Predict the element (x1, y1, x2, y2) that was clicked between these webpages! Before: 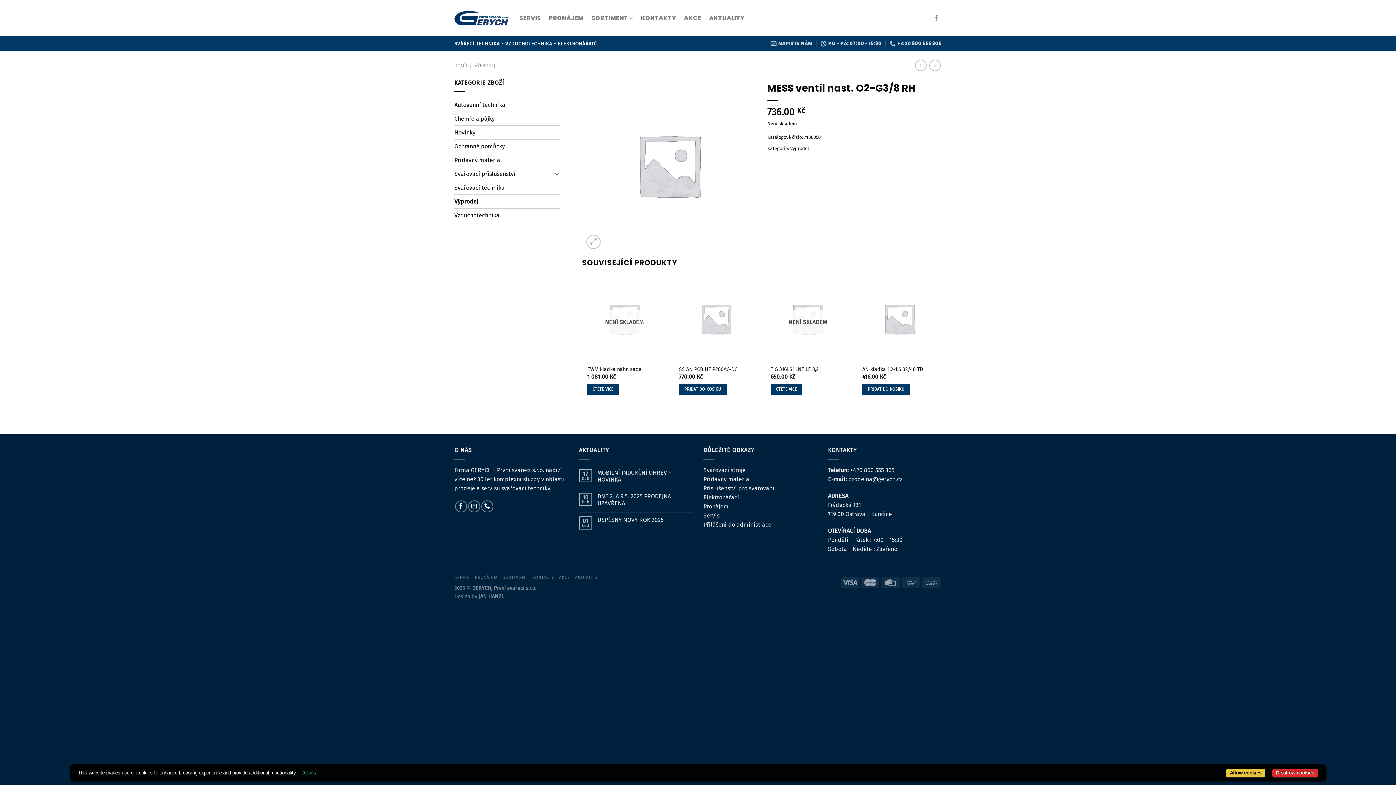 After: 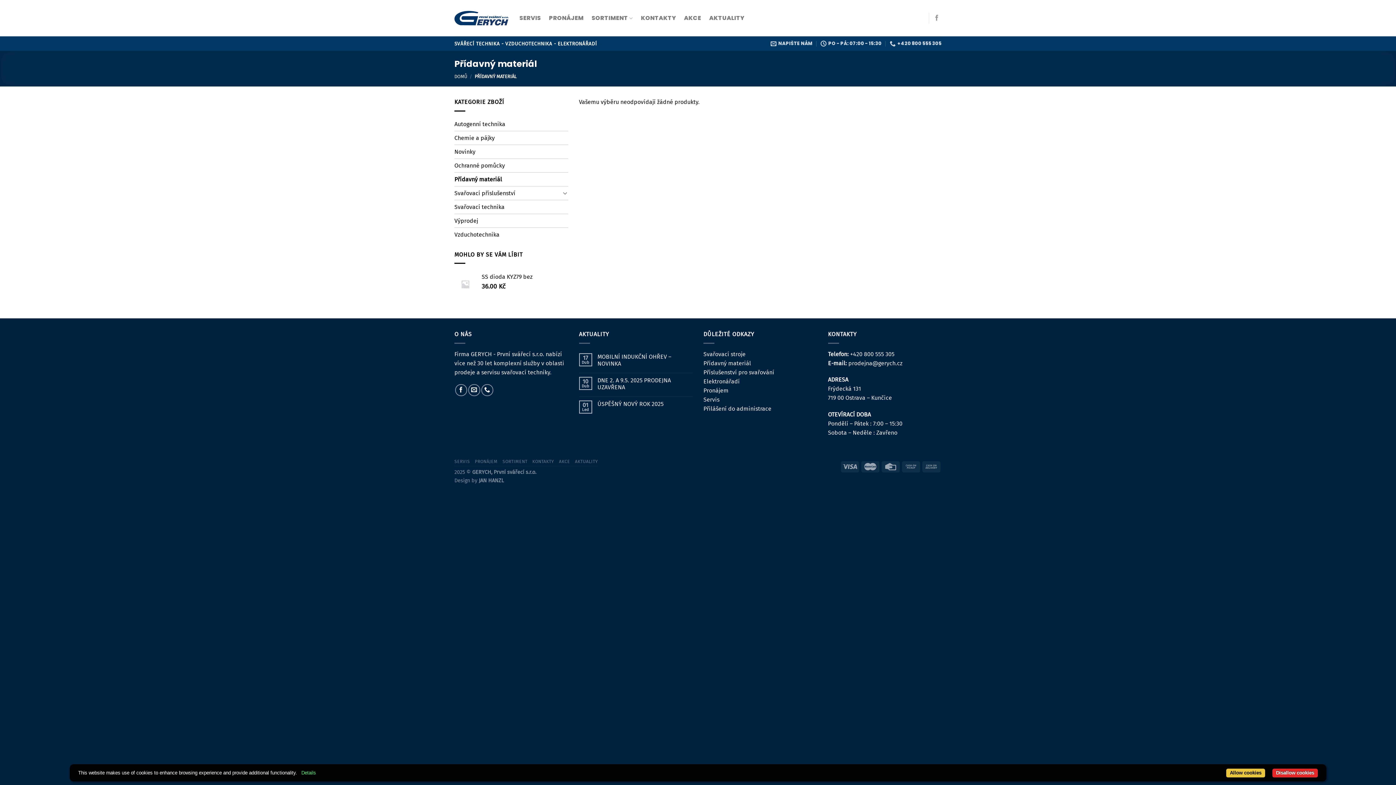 Action: bbox: (454, 153, 560, 166) label: Přídavný materiál